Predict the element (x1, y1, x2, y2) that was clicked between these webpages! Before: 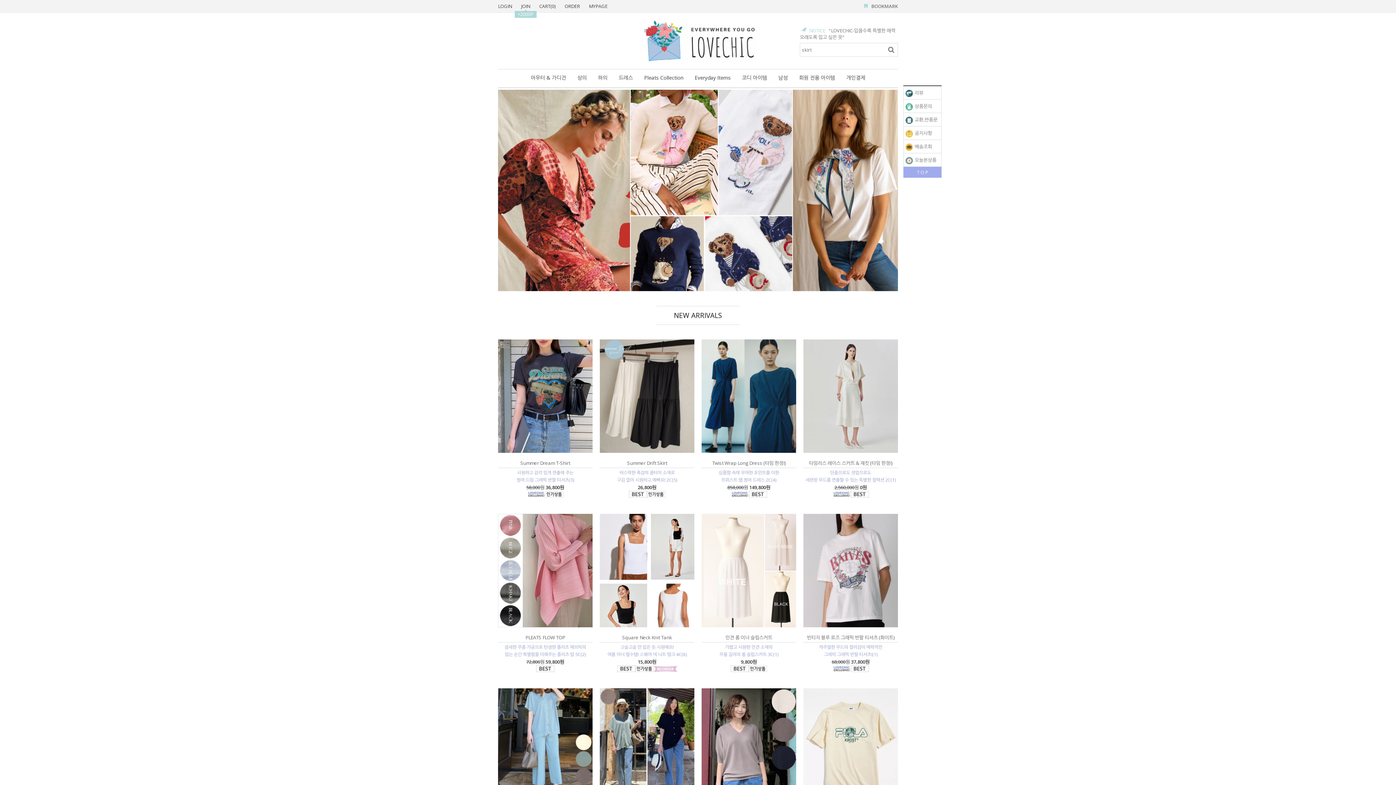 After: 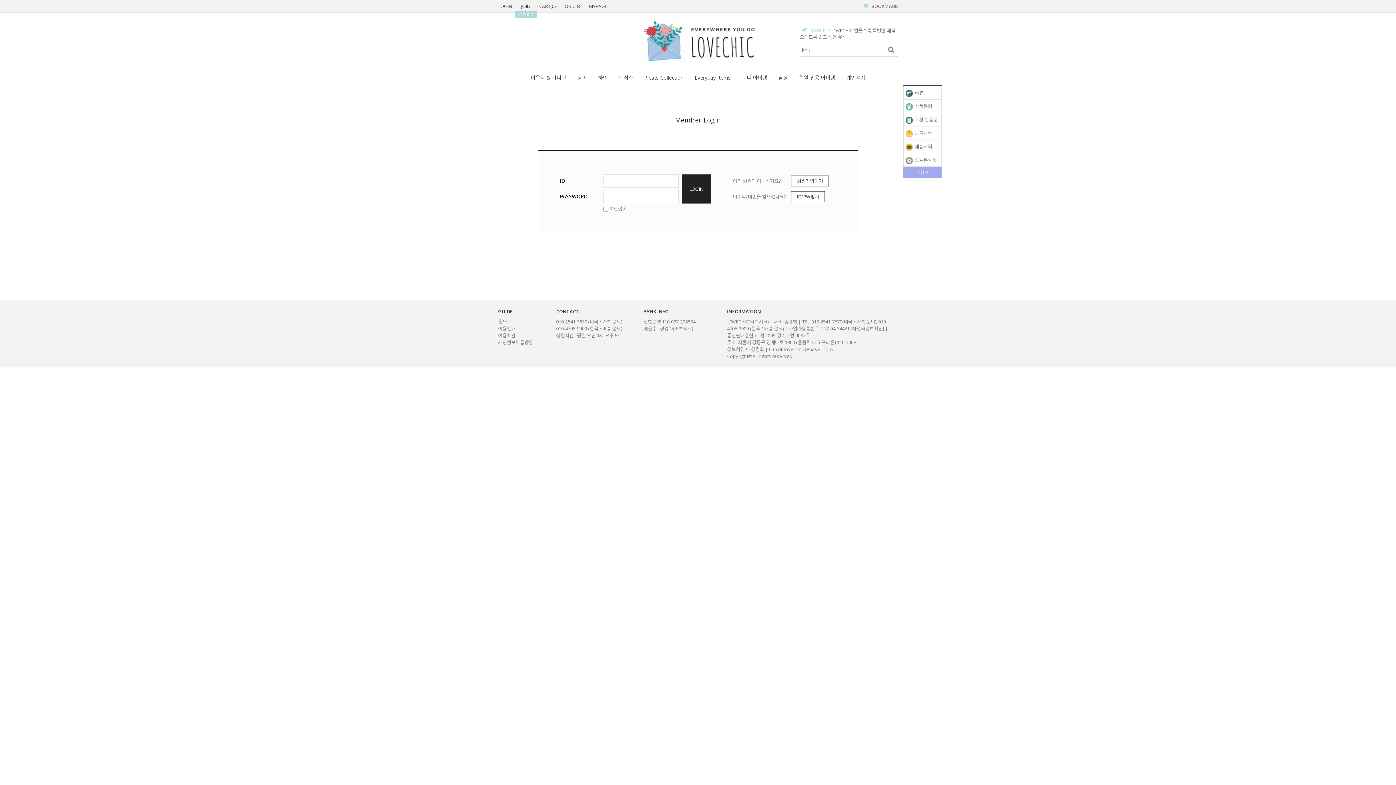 Action: label: LOGIN bbox: (498, 2, 512, 9)